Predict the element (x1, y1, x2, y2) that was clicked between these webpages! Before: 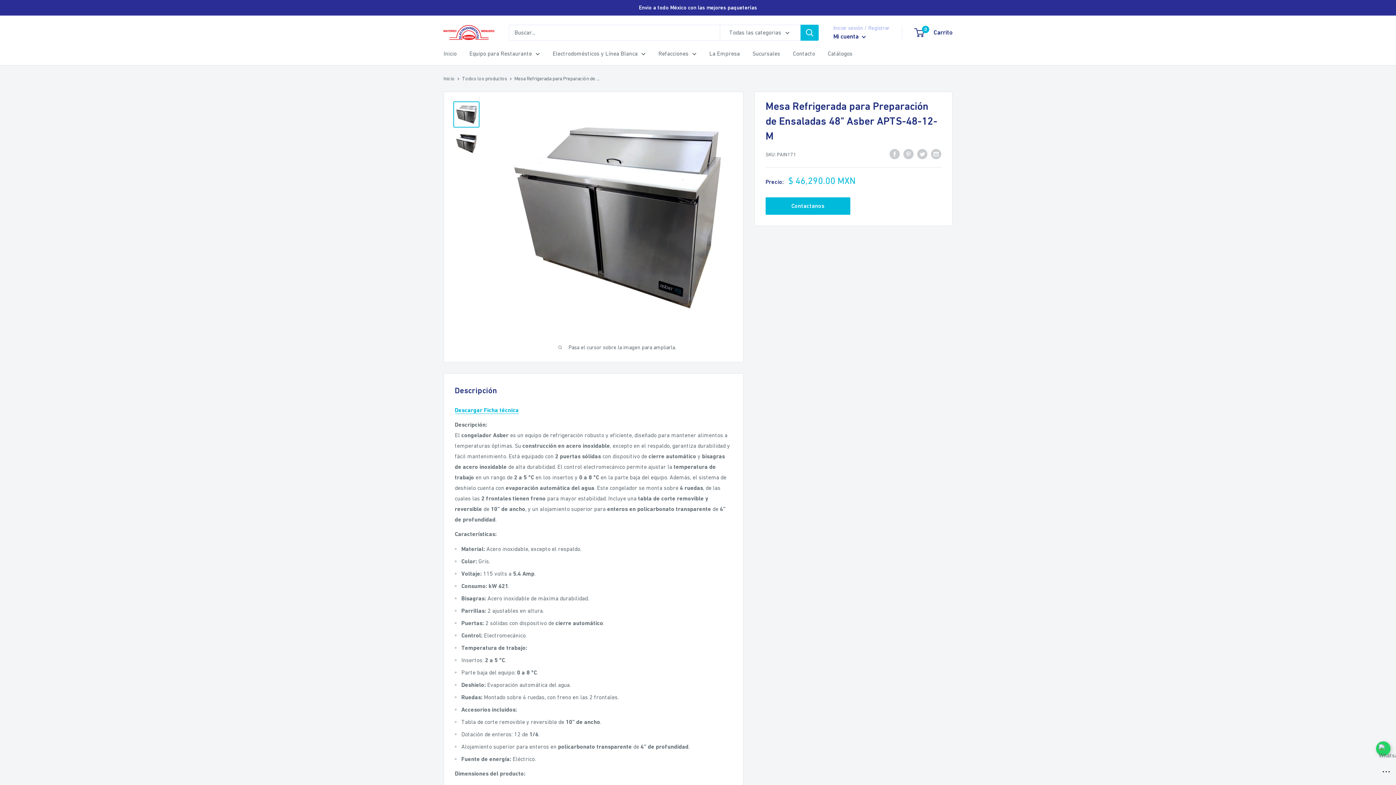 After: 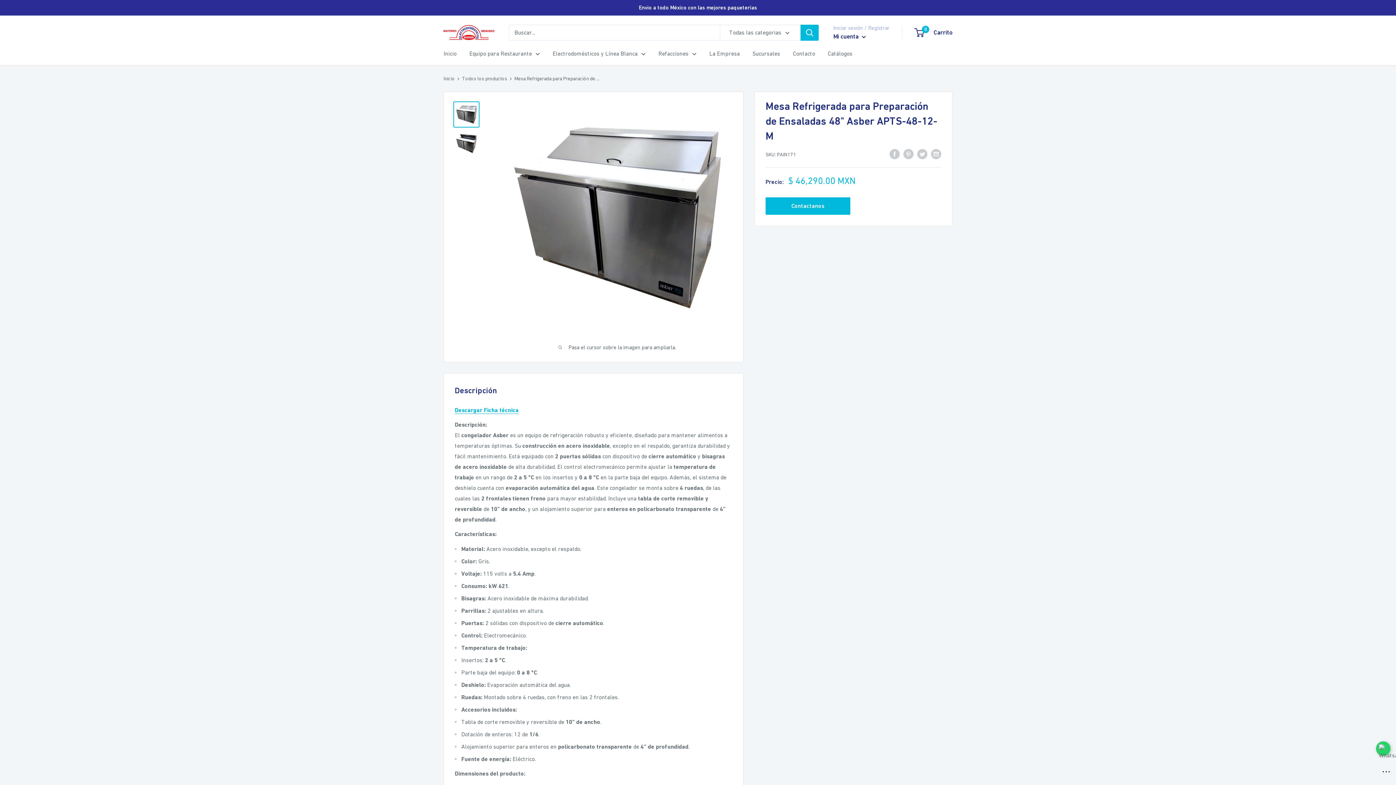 Action: bbox: (1376, 741, 1390, 756)